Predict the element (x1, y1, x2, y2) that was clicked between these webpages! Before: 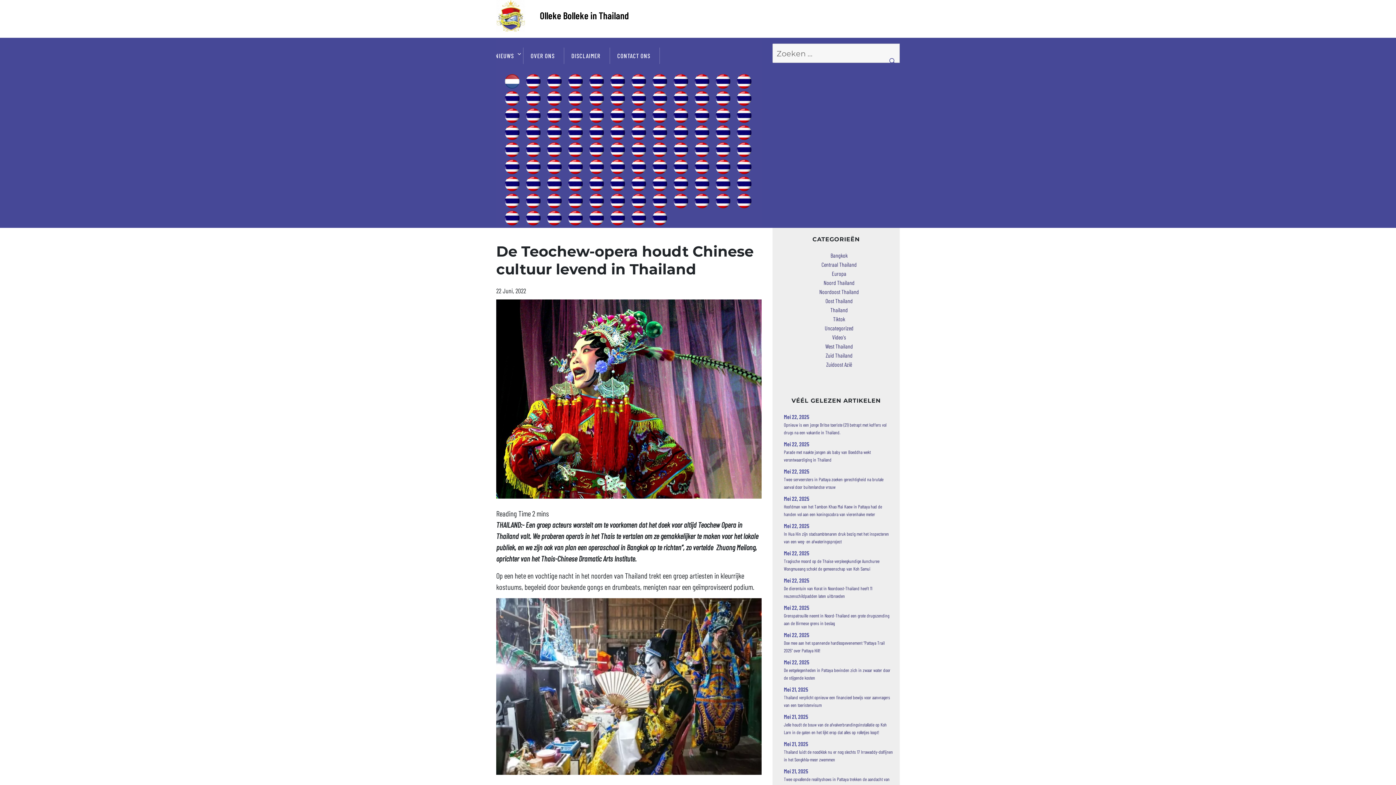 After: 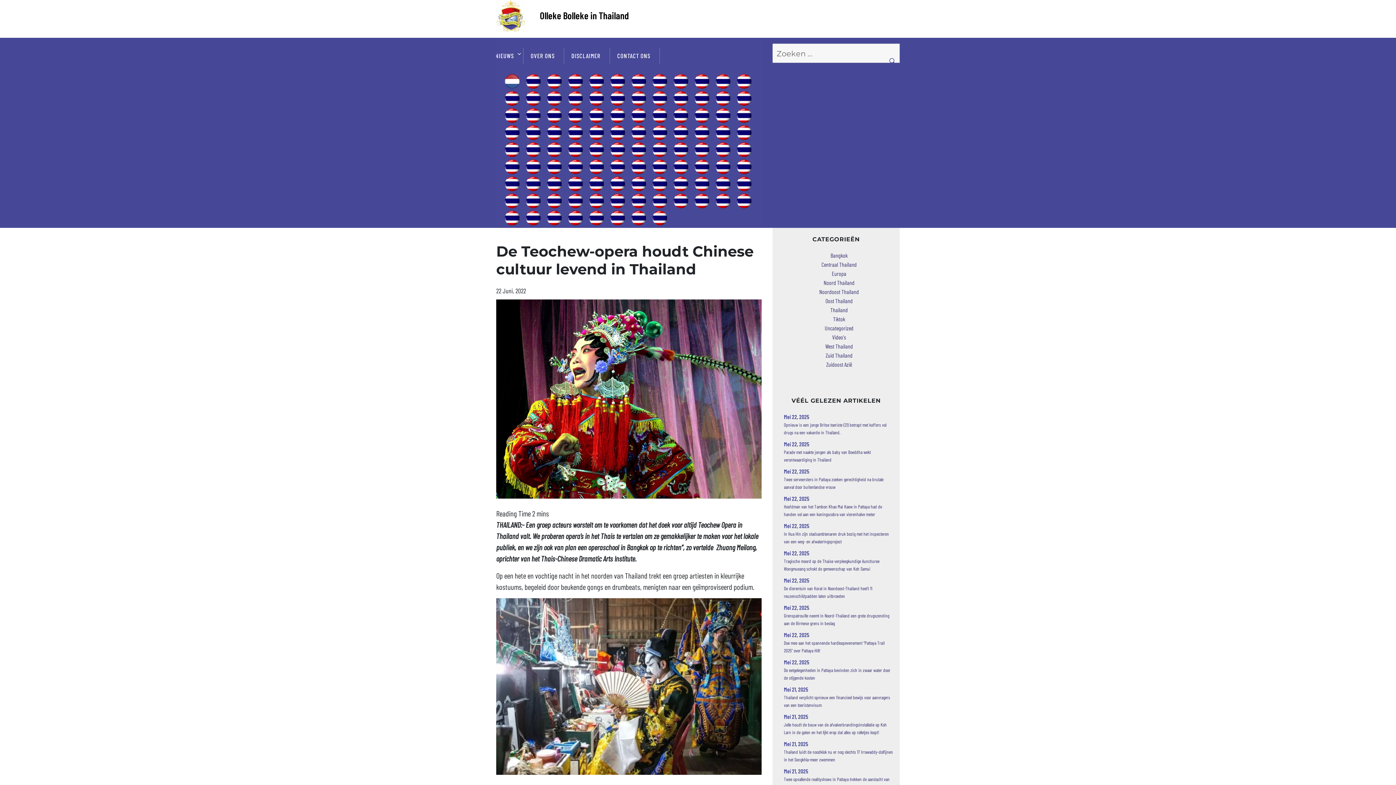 Action: bbox: (716, 196, 730, 210)